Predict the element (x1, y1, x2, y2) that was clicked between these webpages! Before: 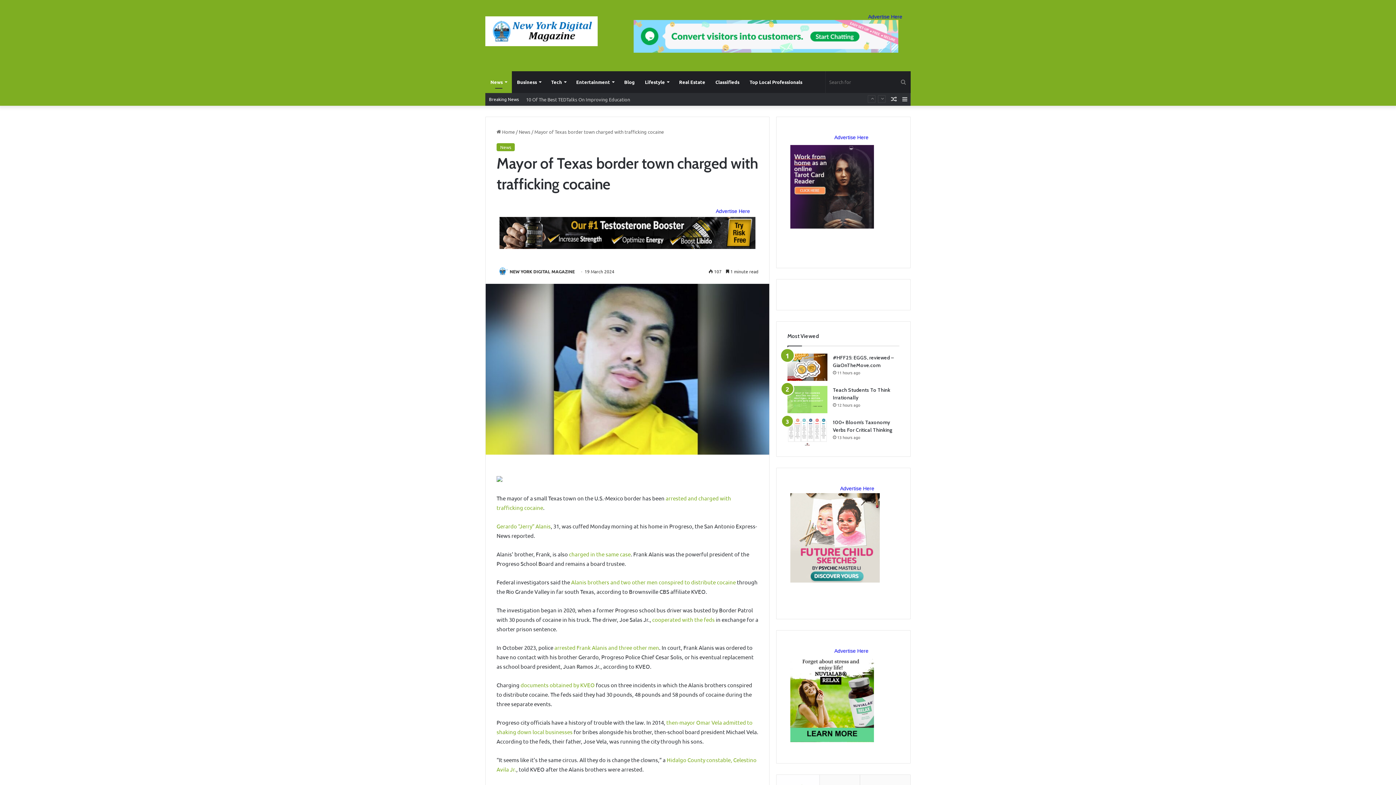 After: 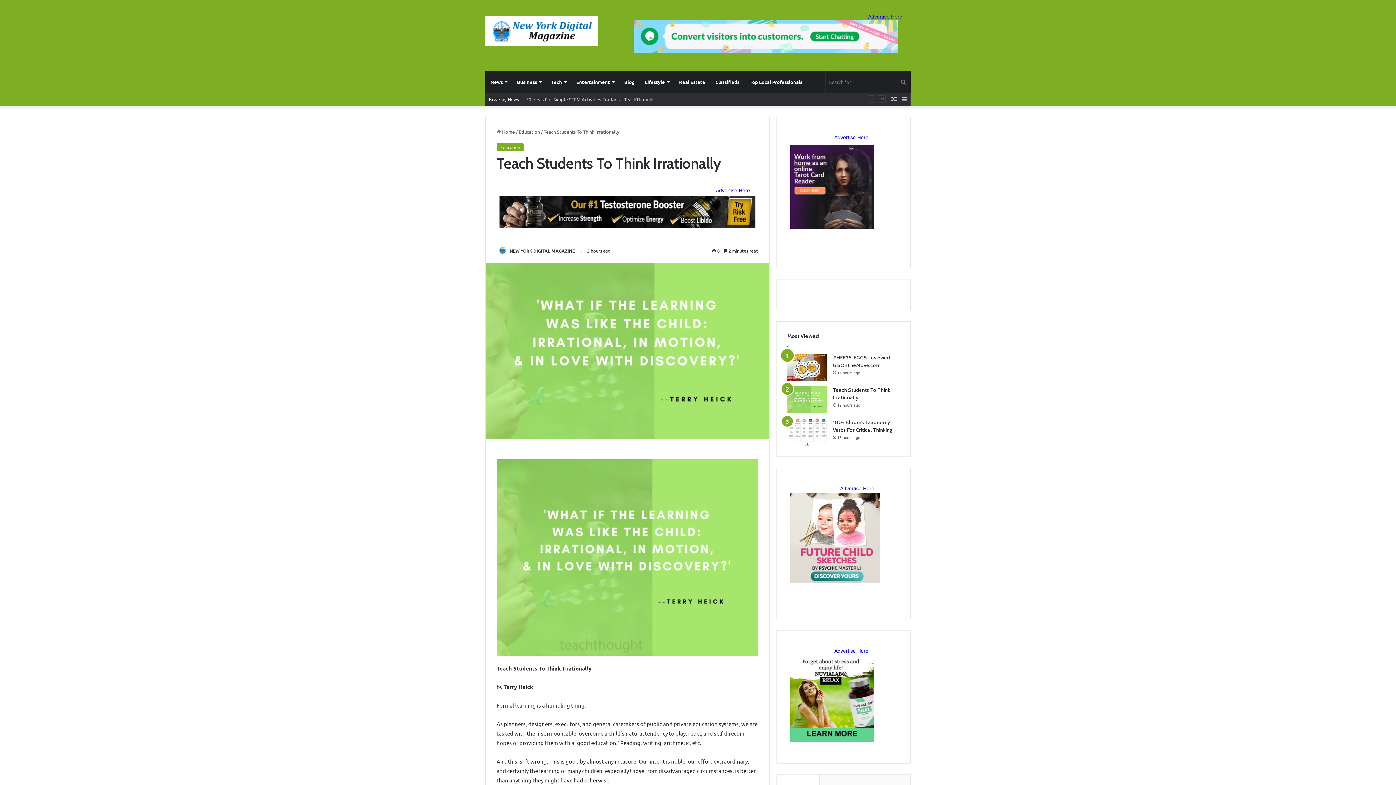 Action: bbox: (787, 386, 827, 413) label: Teach Students To Think Irrationally